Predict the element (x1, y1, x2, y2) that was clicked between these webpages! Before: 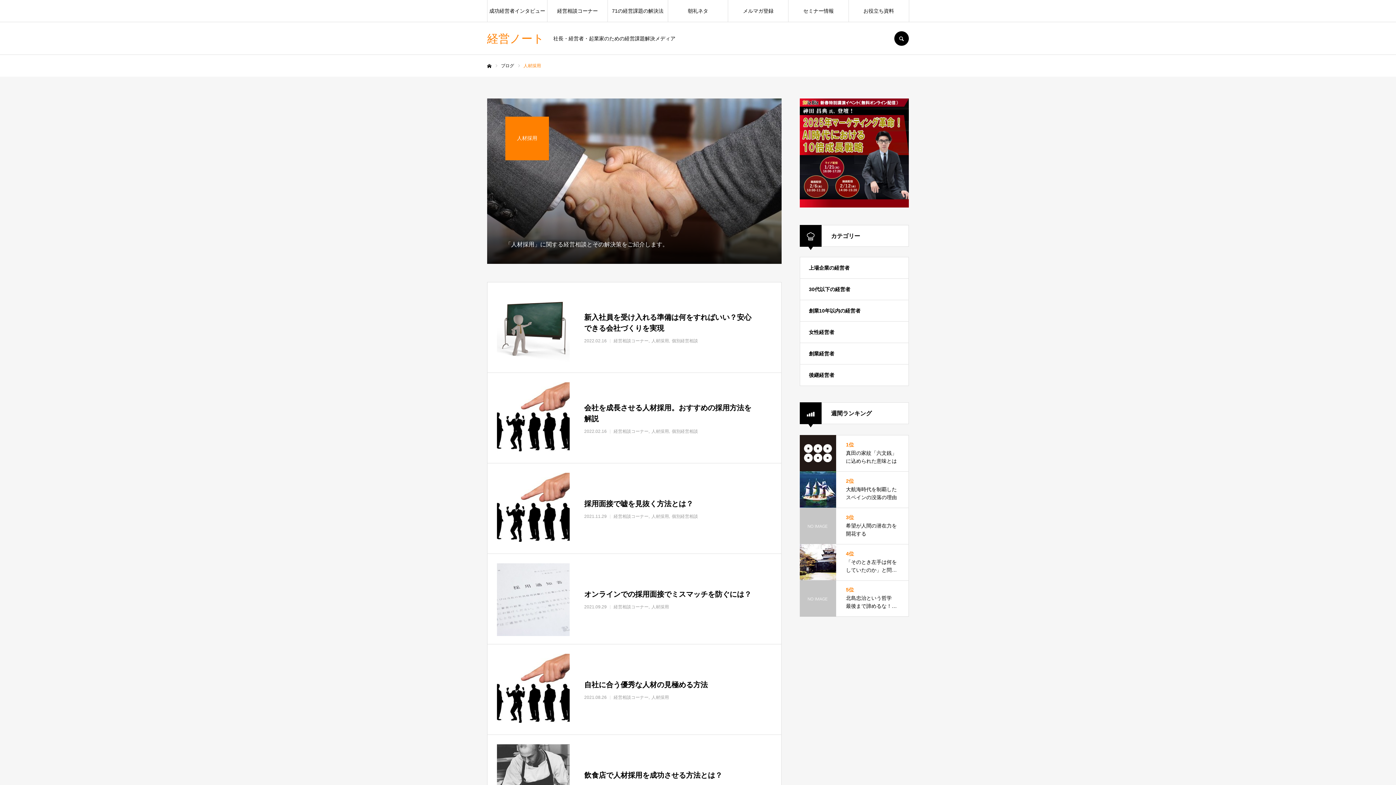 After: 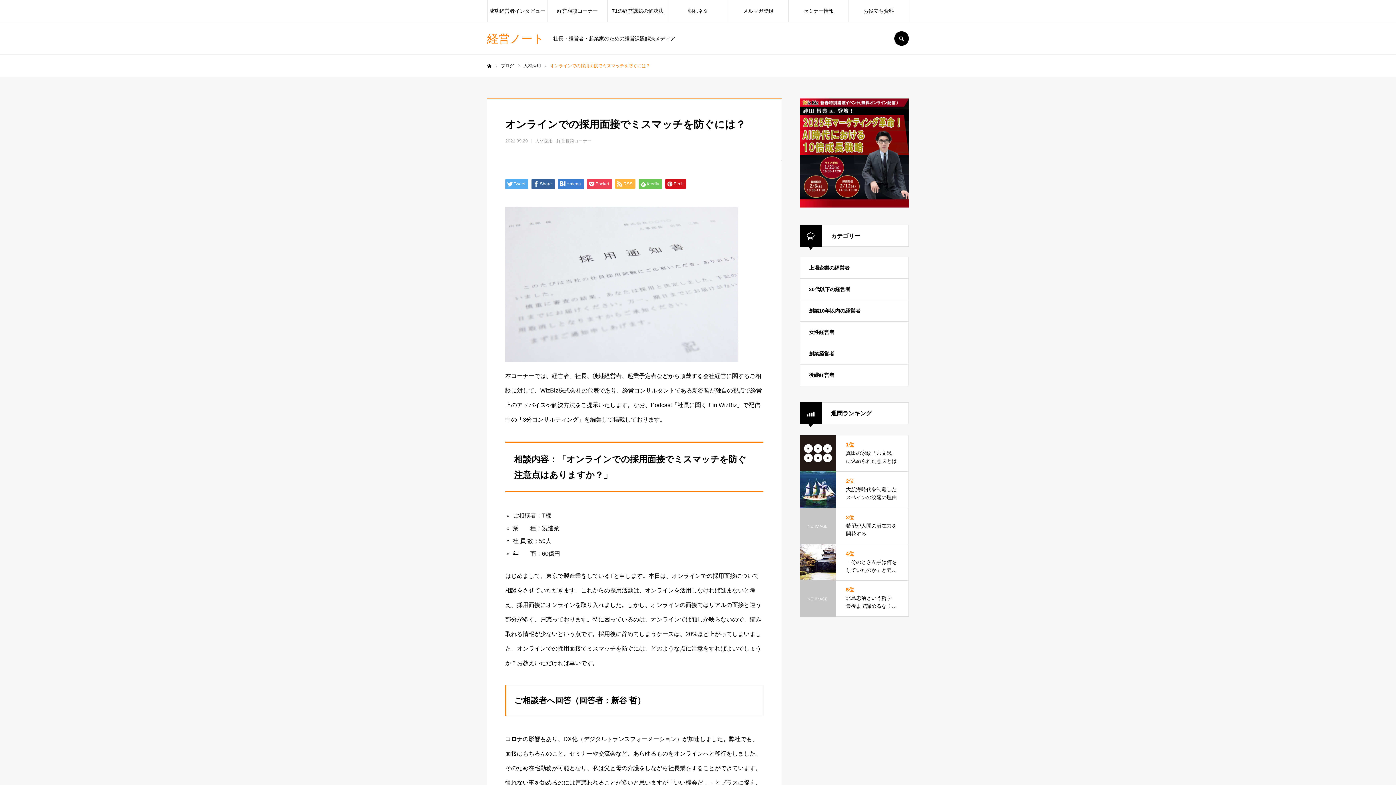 Action: bbox: (497, 563, 772, 634) label: オンラインでの採用面接でミスマッチを防ぐには？
2021.09.29 経営相談コーナー人材採用